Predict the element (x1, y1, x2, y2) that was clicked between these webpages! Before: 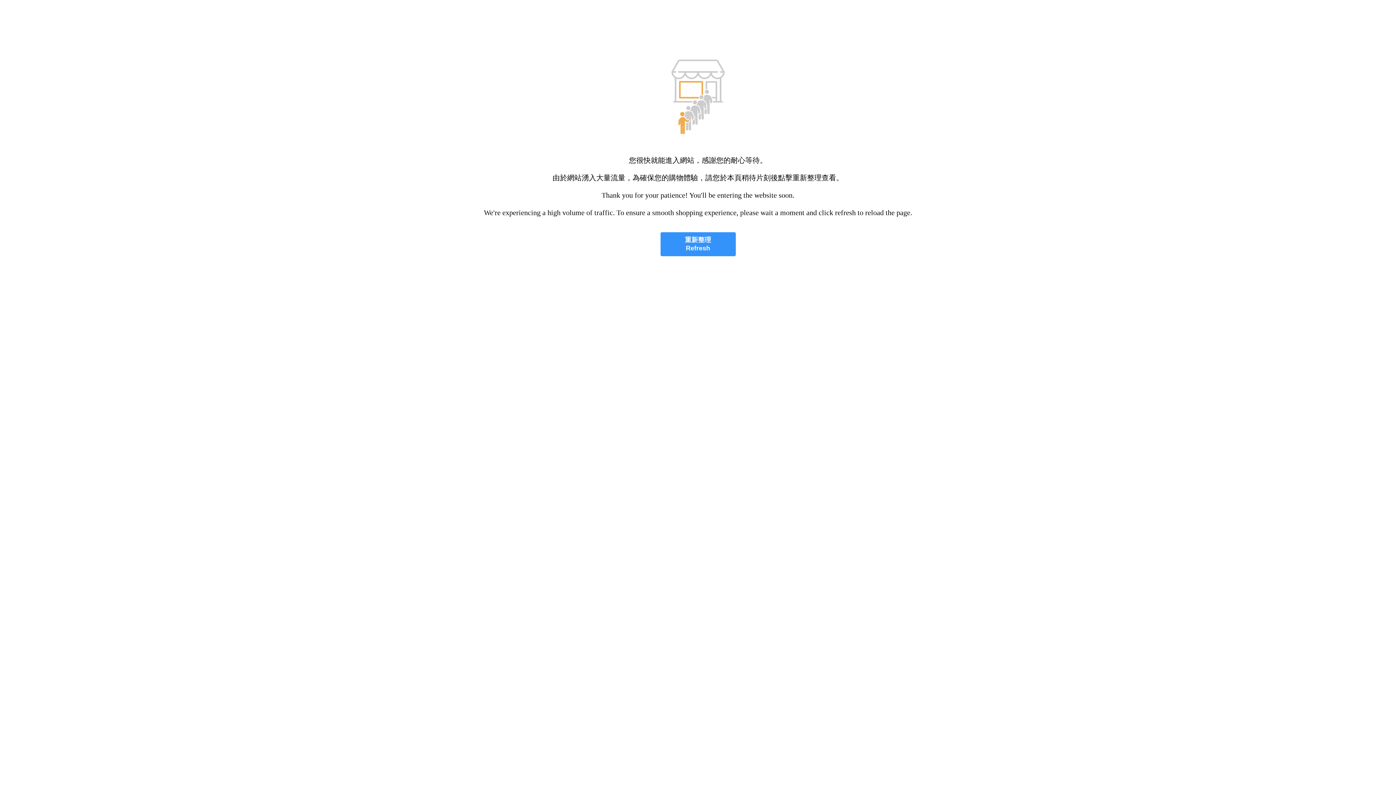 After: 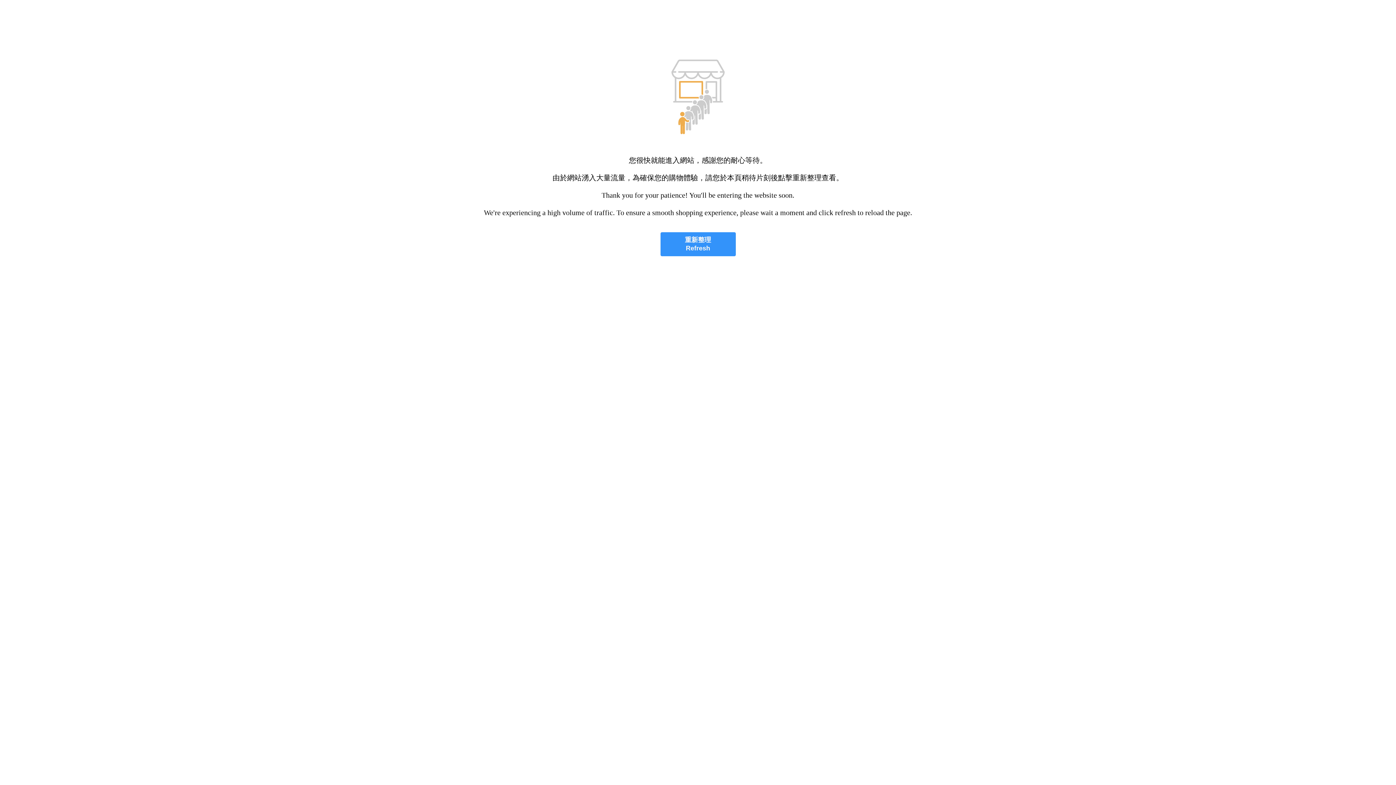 Action: label: 重新整理
Refresh bbox: (660, 232, 735, 256)